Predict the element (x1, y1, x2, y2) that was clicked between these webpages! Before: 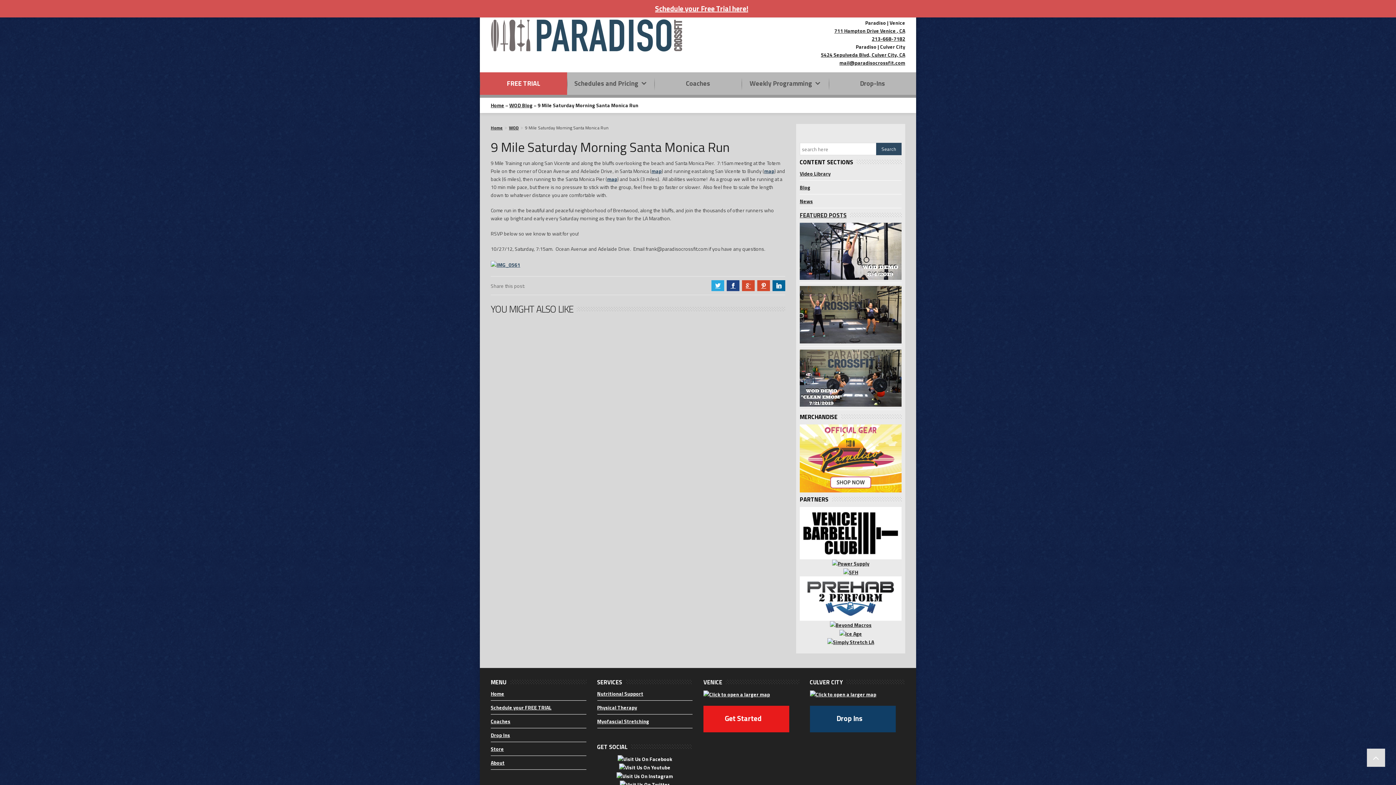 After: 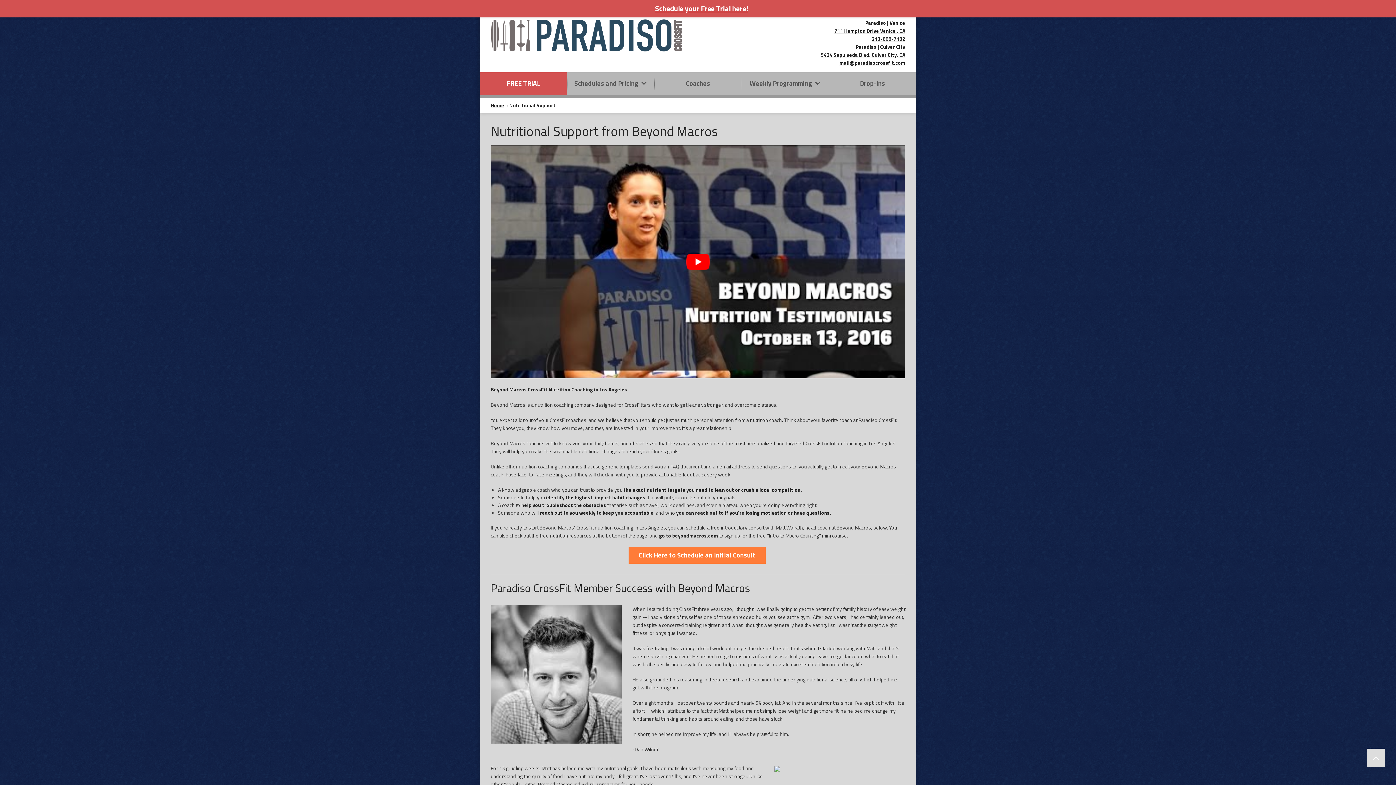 Action: bbox: (832, 559, 869, 567)